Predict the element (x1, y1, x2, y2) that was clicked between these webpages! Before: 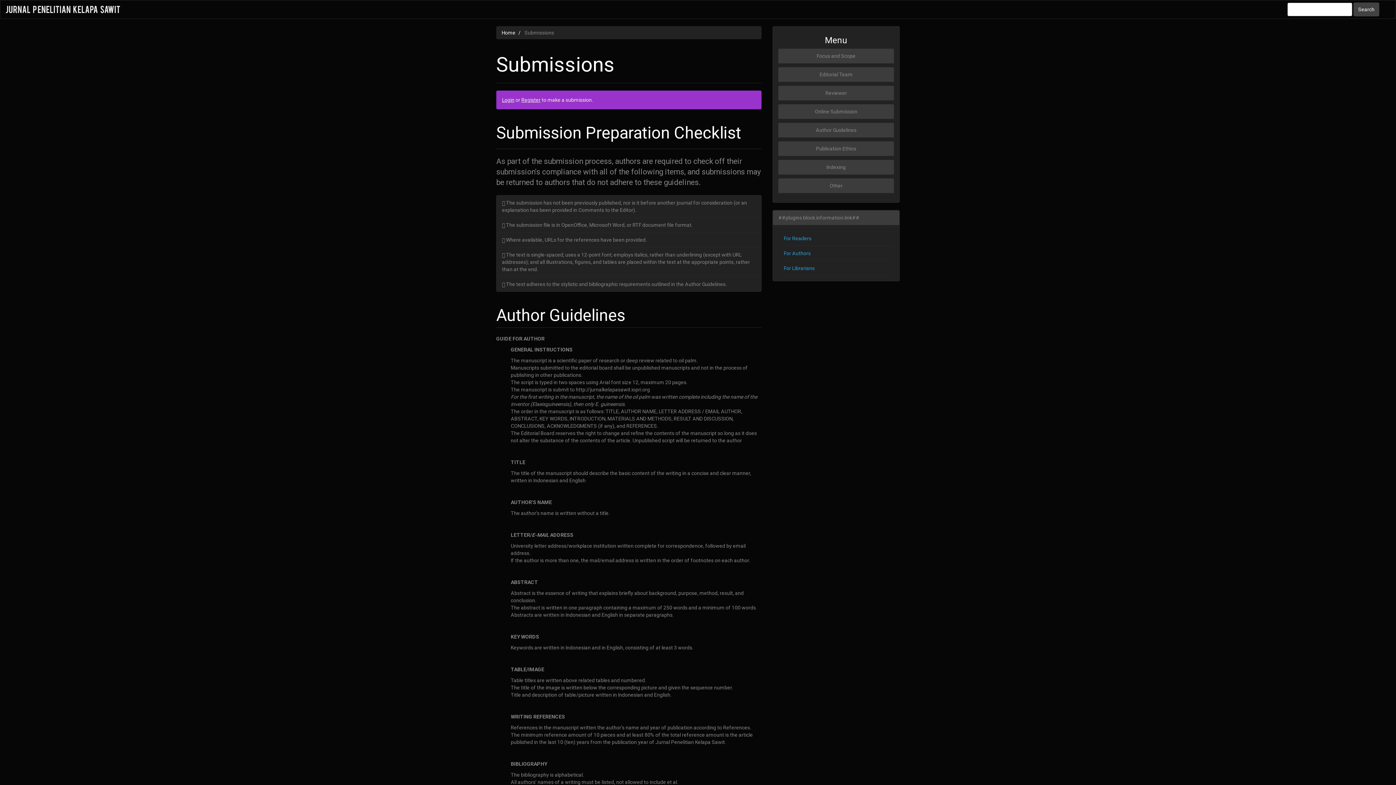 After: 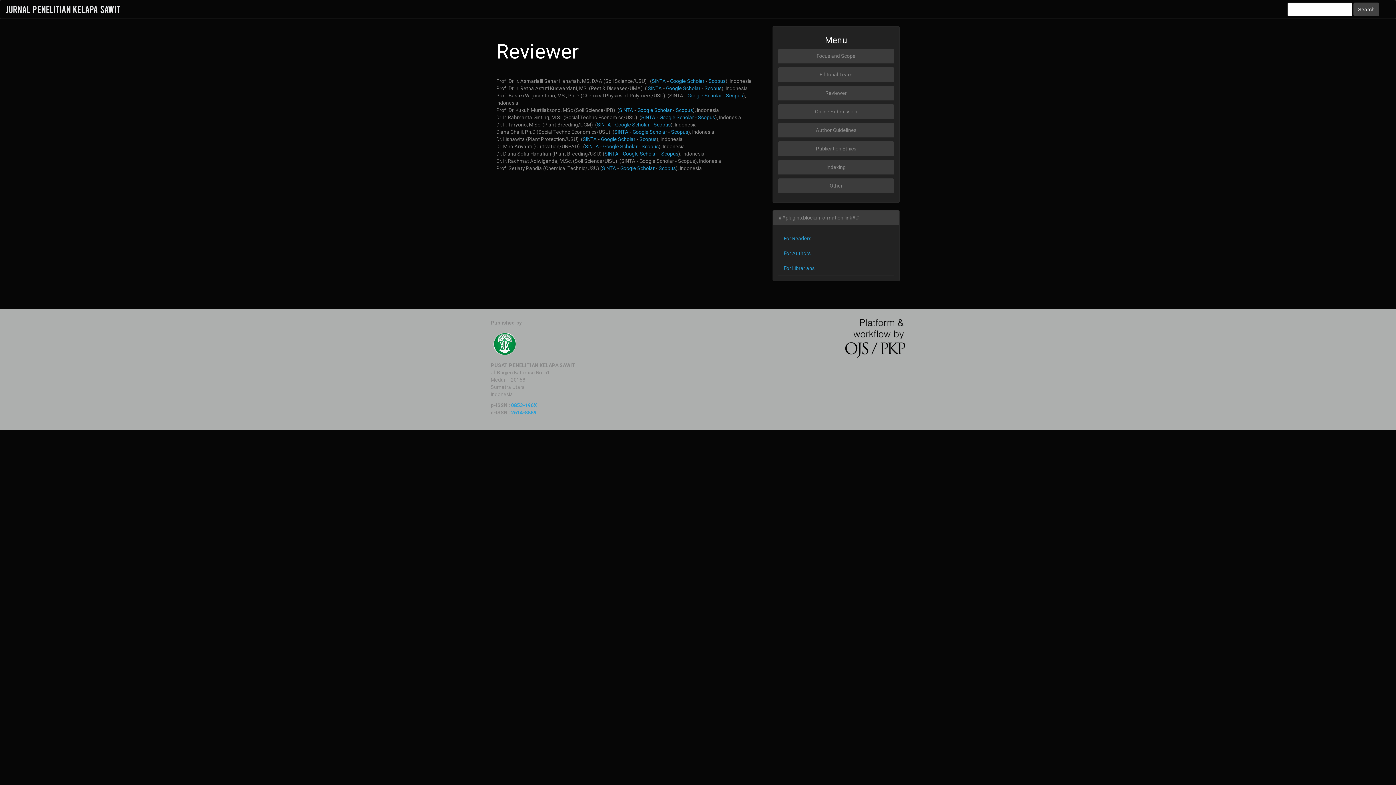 Action: bbox: (778, 85, 894, 100) label: Reviewer